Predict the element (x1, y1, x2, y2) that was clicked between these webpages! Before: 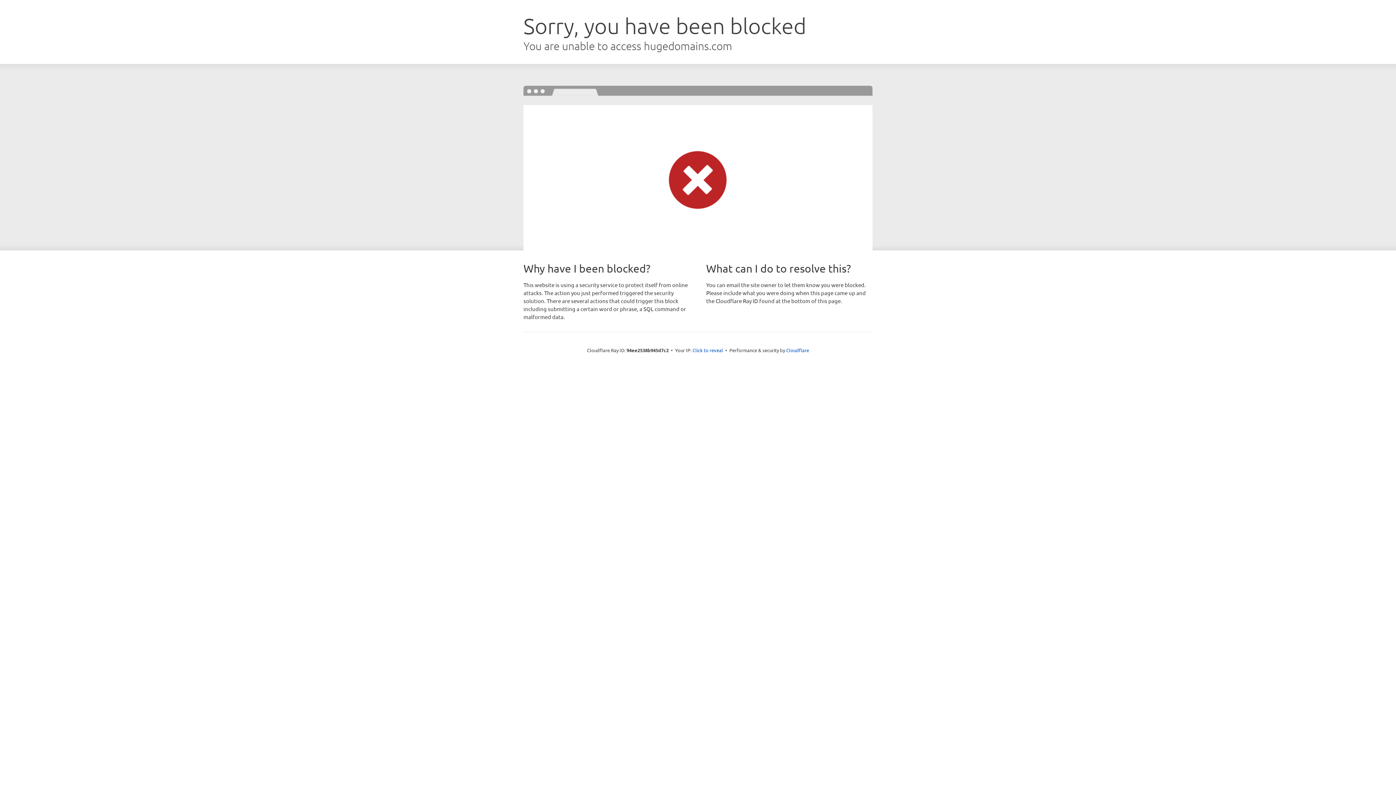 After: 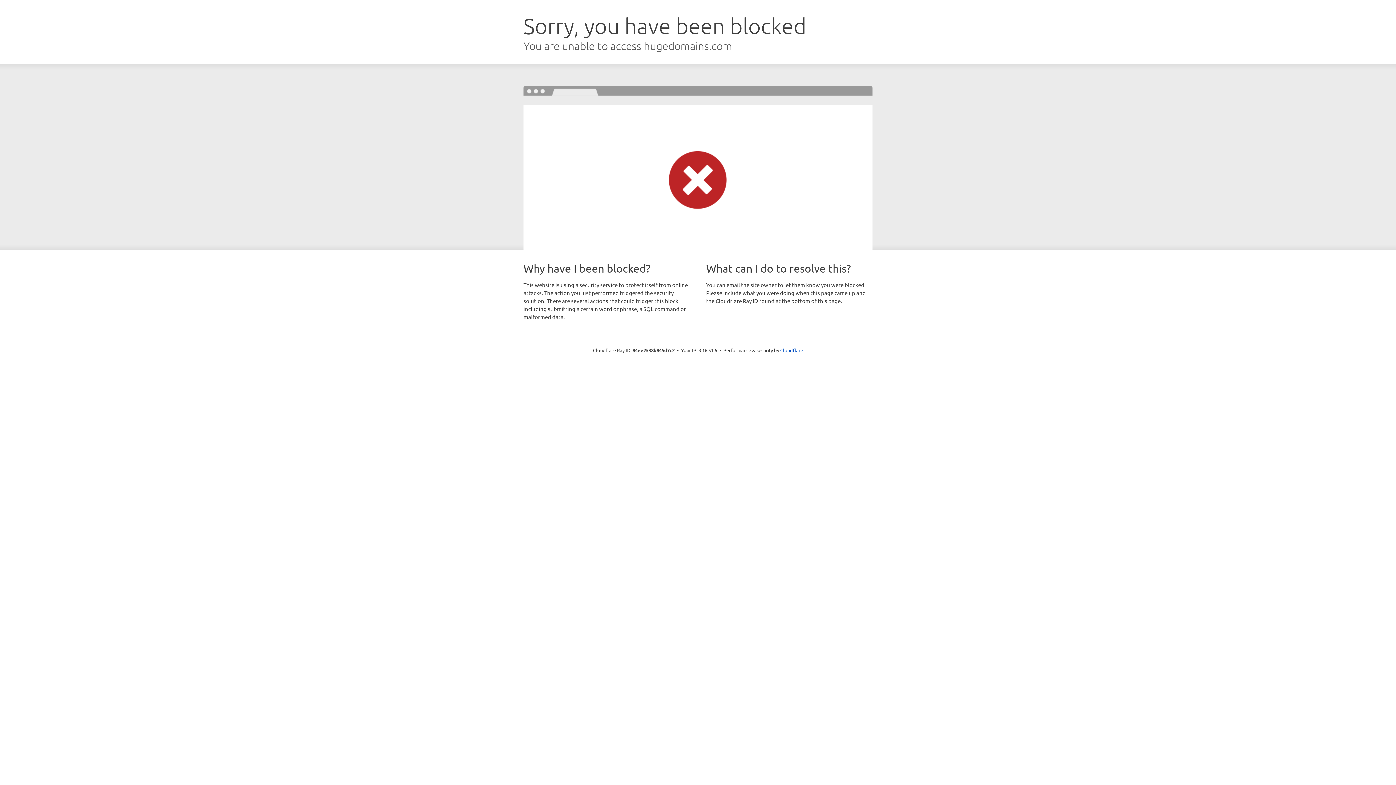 Action: label: Click to reveal bbox: (692, 346, 723, 353)